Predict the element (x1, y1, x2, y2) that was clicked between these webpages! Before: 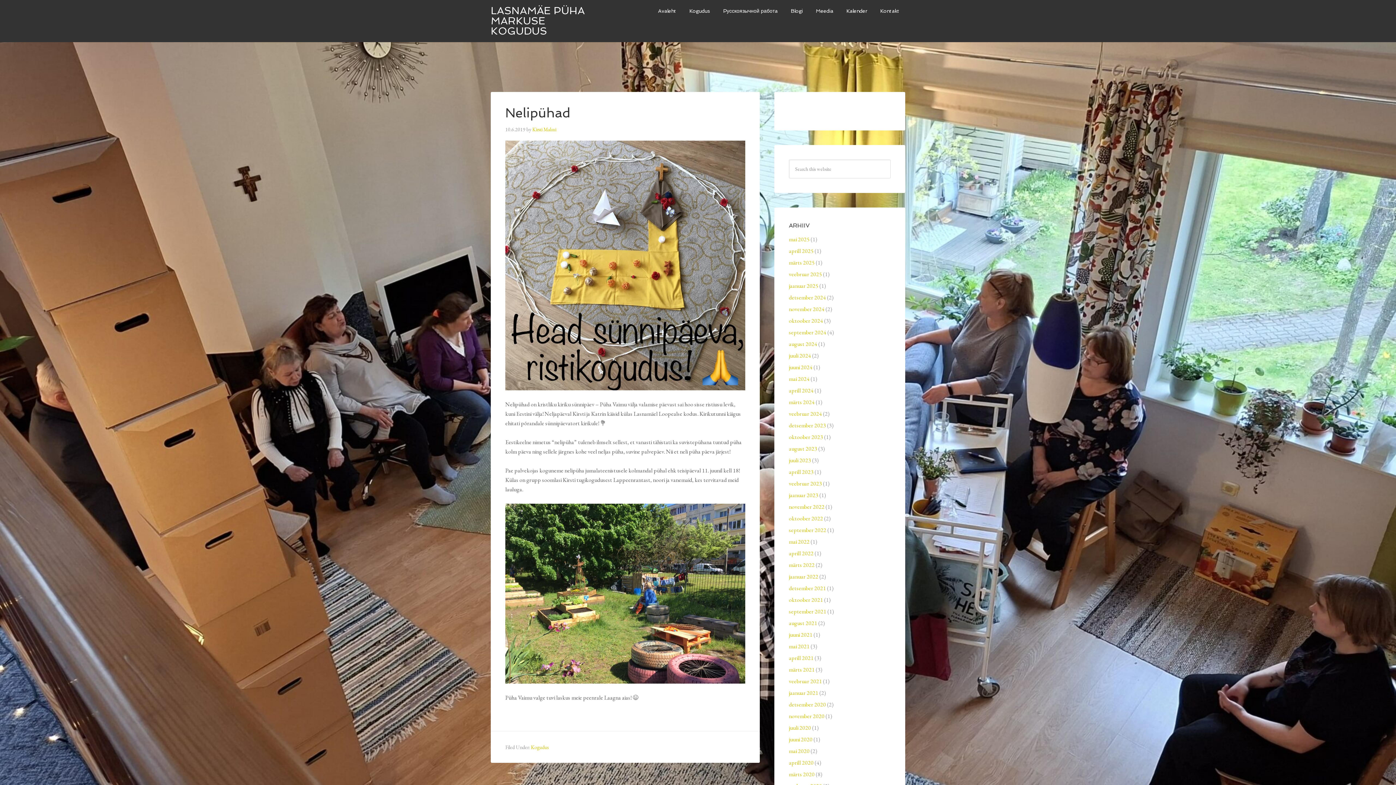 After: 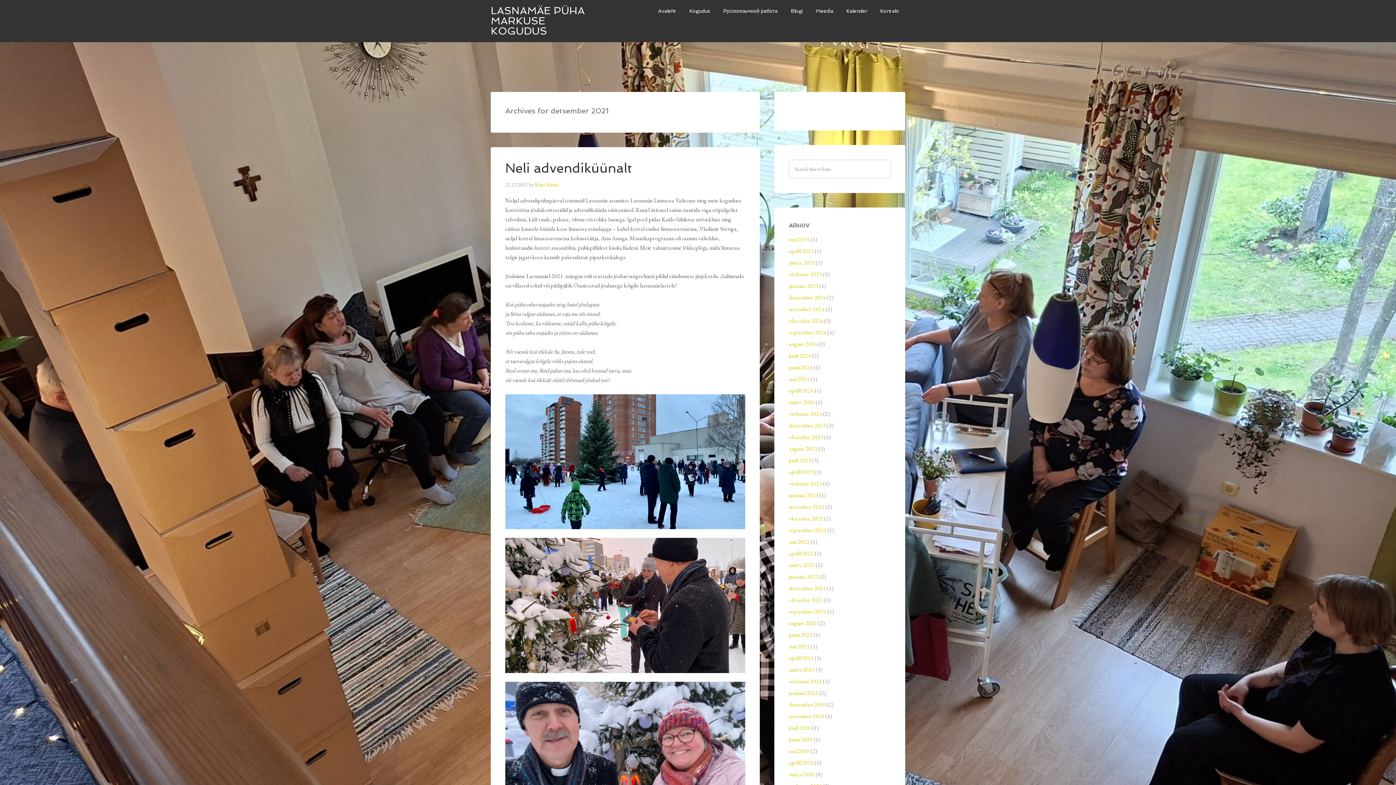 Action: label: detsember 2021 bbox: (789, 584, 826, 592)